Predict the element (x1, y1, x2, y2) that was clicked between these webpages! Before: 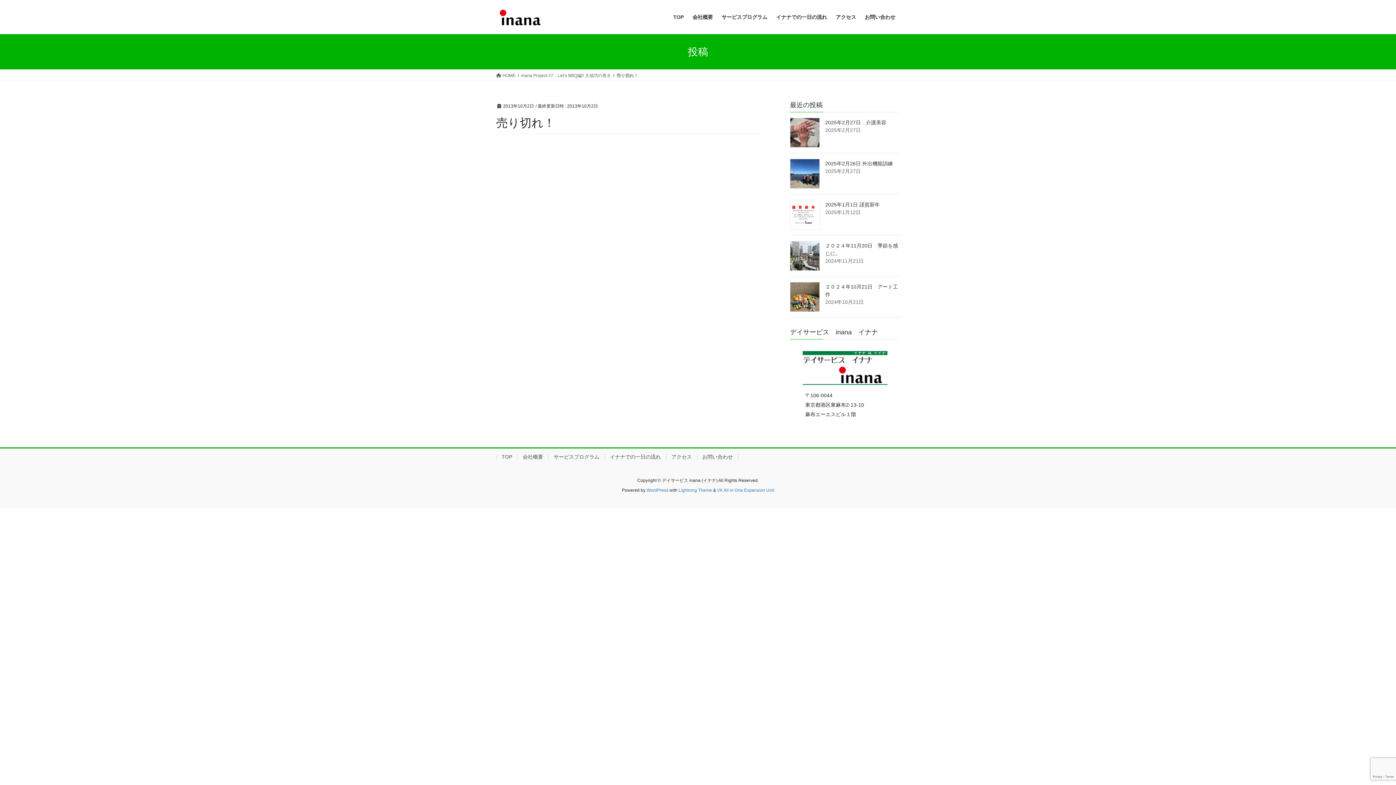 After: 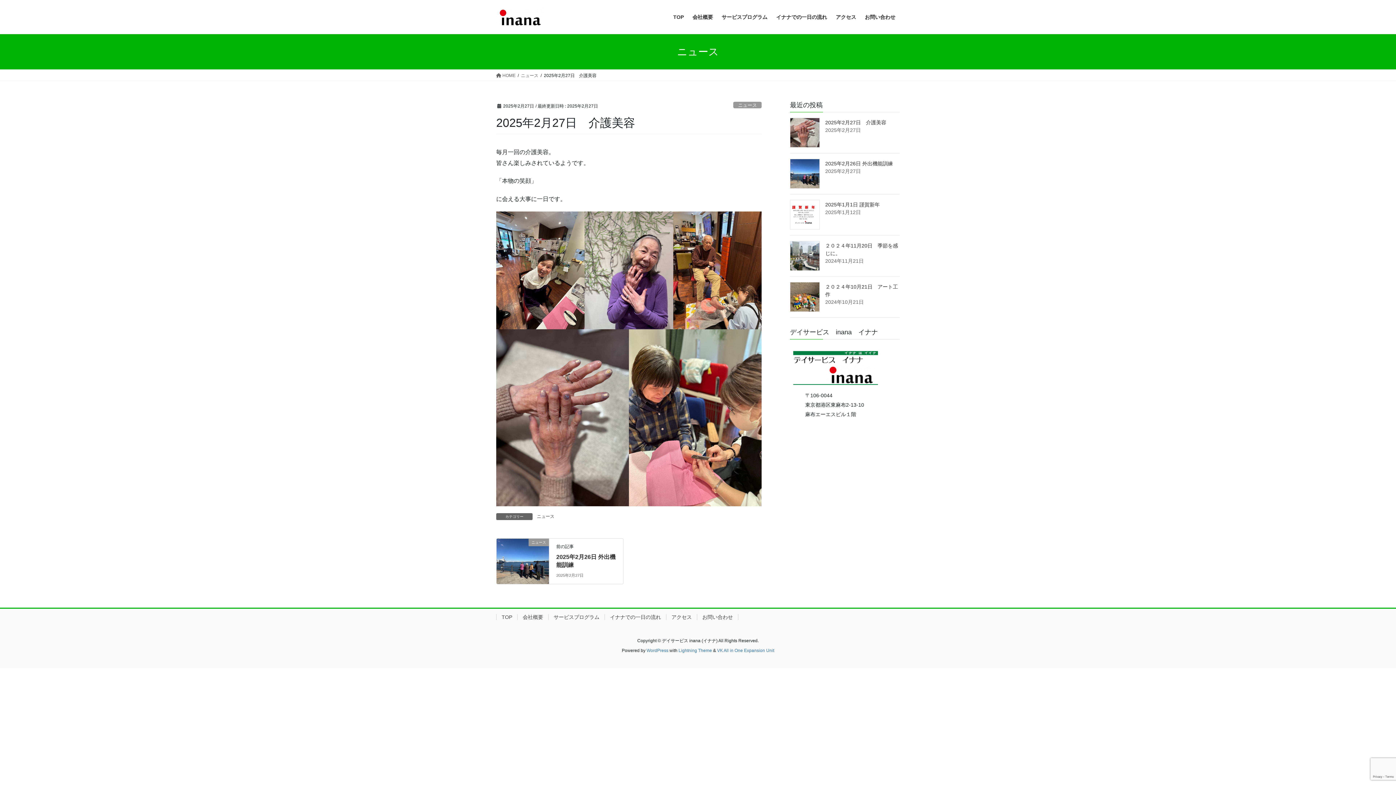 Action: bbox: (825, 119, 886, 125) label: 2025年2月27日　介護美容